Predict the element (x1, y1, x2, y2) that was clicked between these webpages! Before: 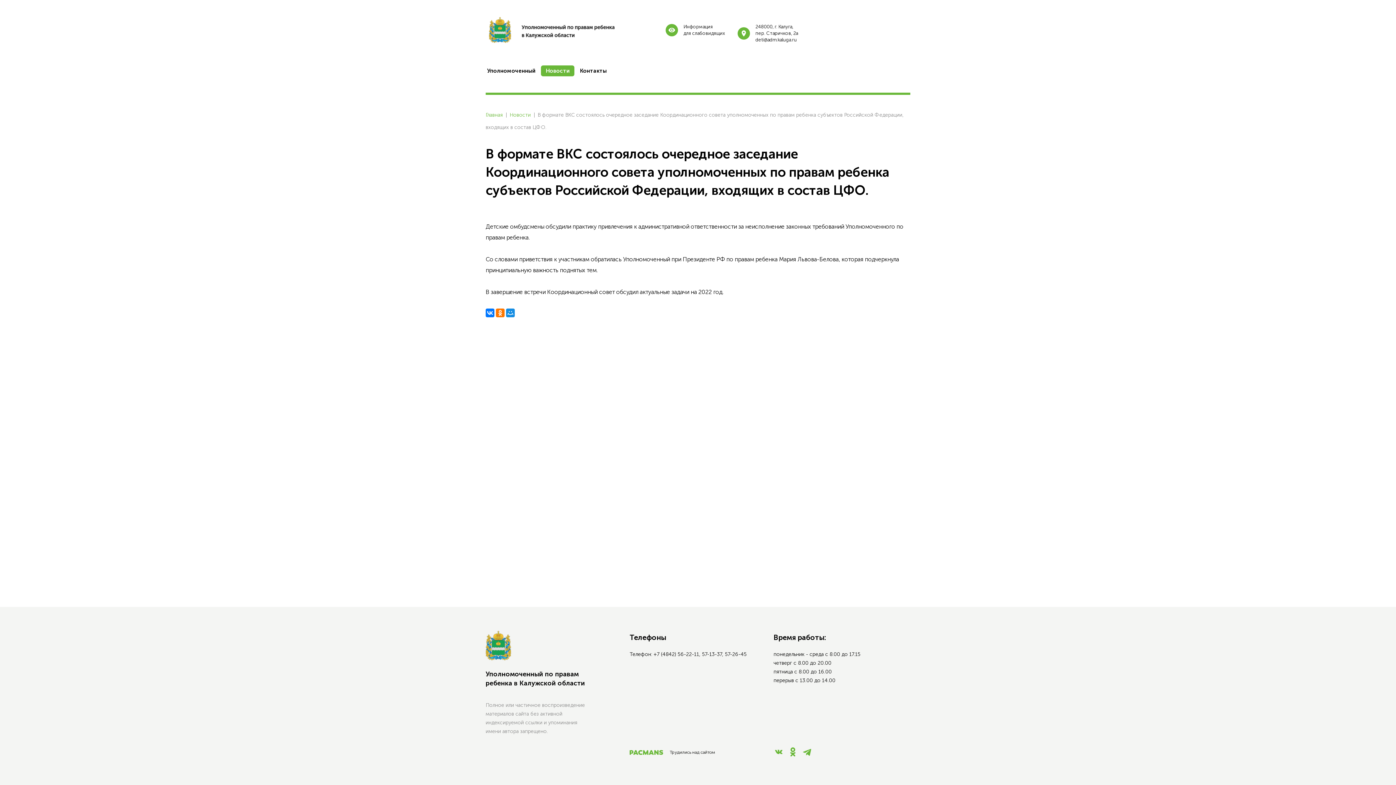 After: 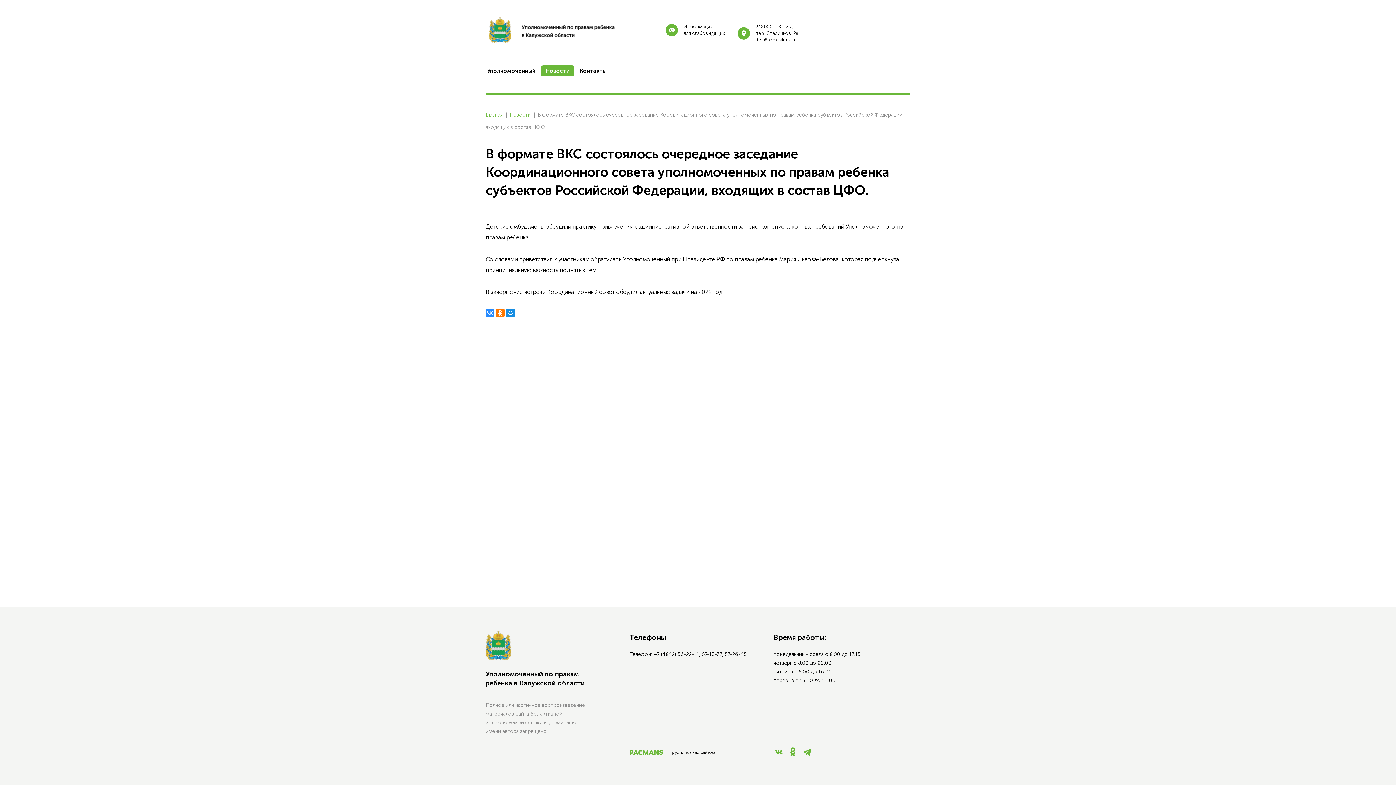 Action: bbox: (485, 308, 494, 317)